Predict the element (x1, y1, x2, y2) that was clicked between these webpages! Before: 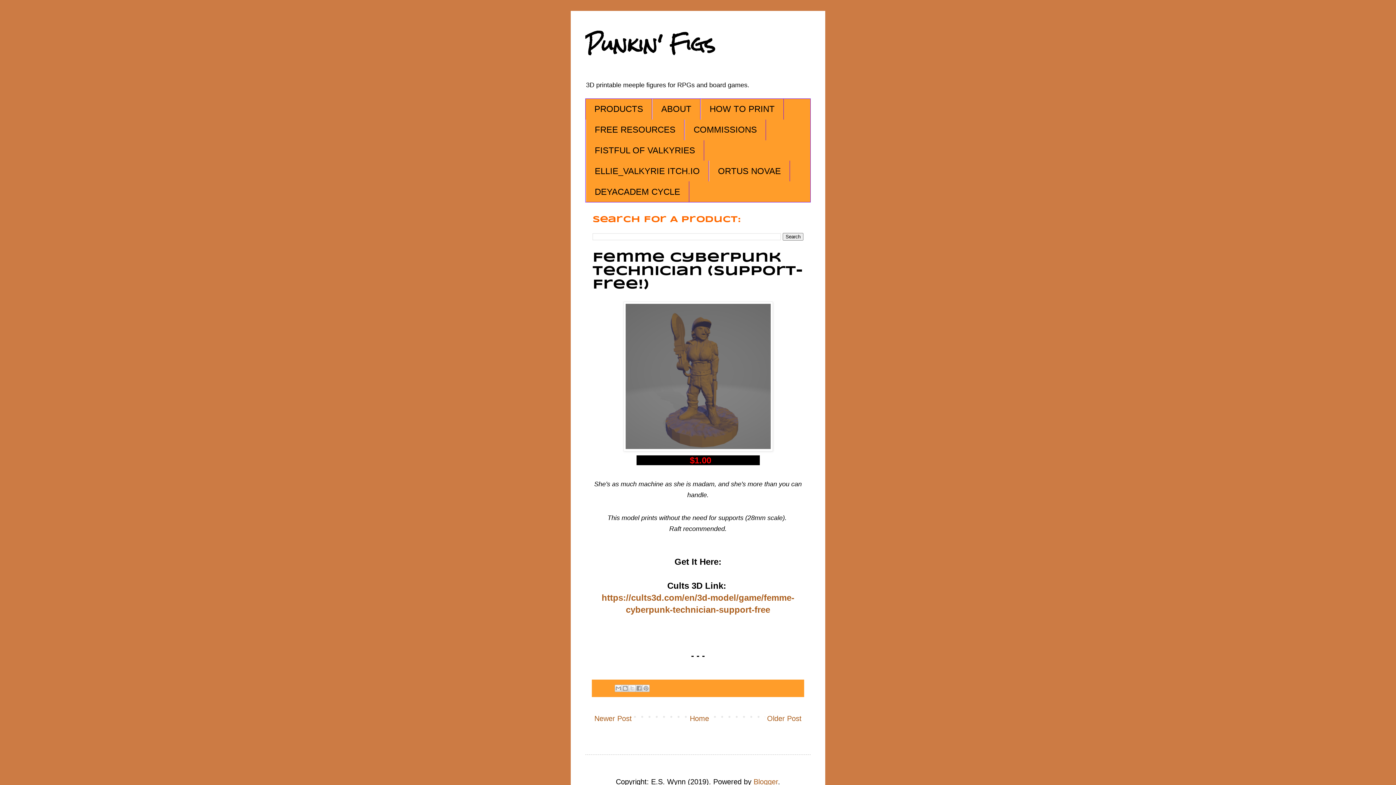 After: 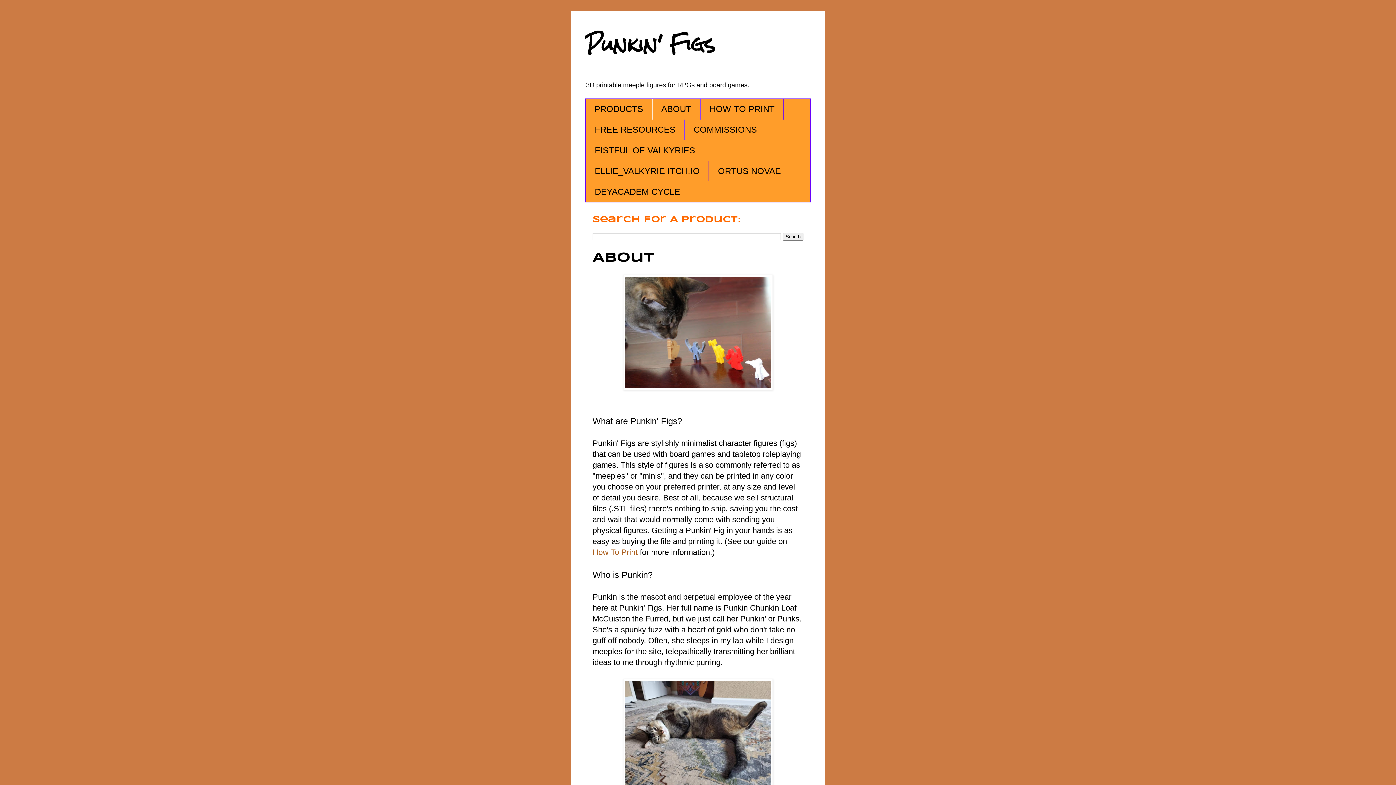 Action: bbox: (652, 98, 700, 119) label: ABOUT